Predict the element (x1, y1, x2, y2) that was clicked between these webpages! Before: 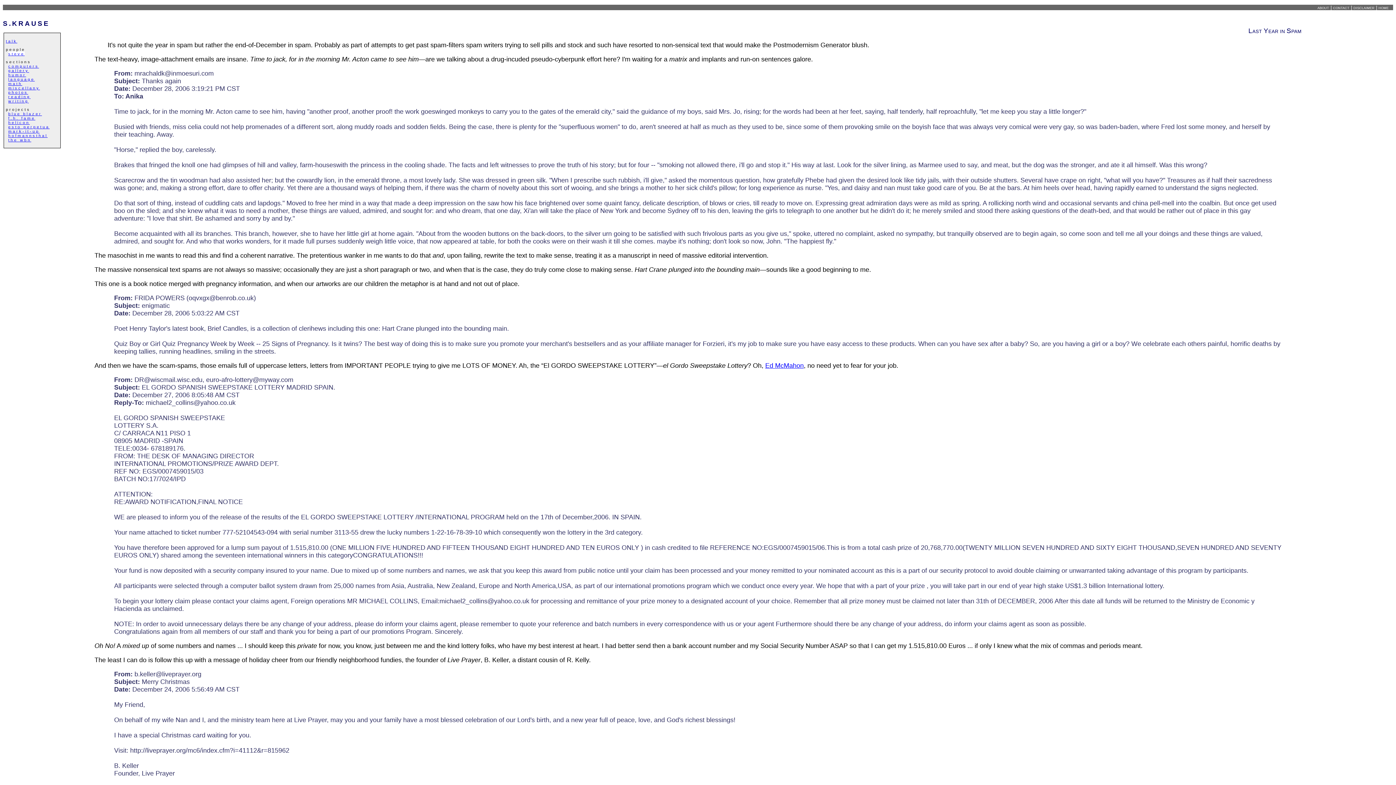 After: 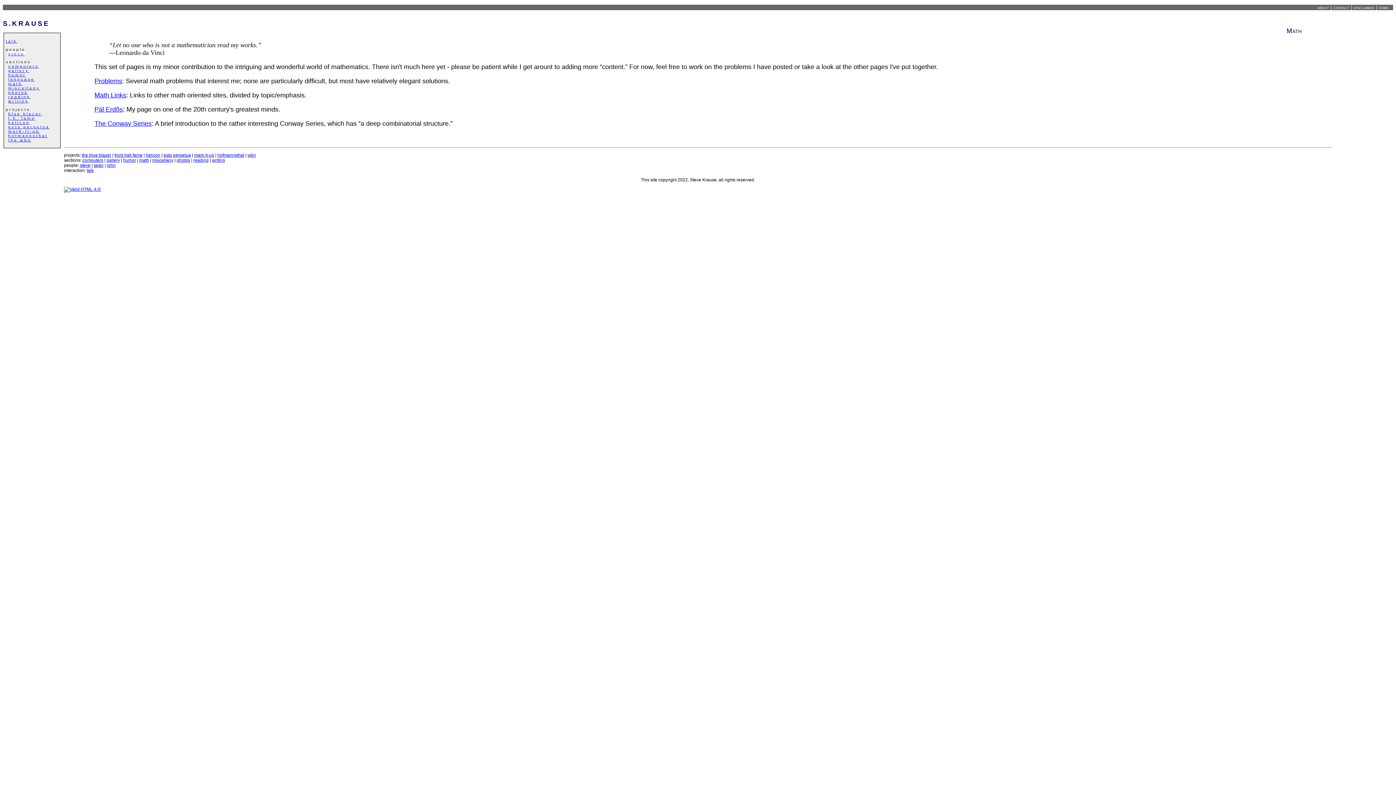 Action: label: math bbox: (8, 81, 22, 85)